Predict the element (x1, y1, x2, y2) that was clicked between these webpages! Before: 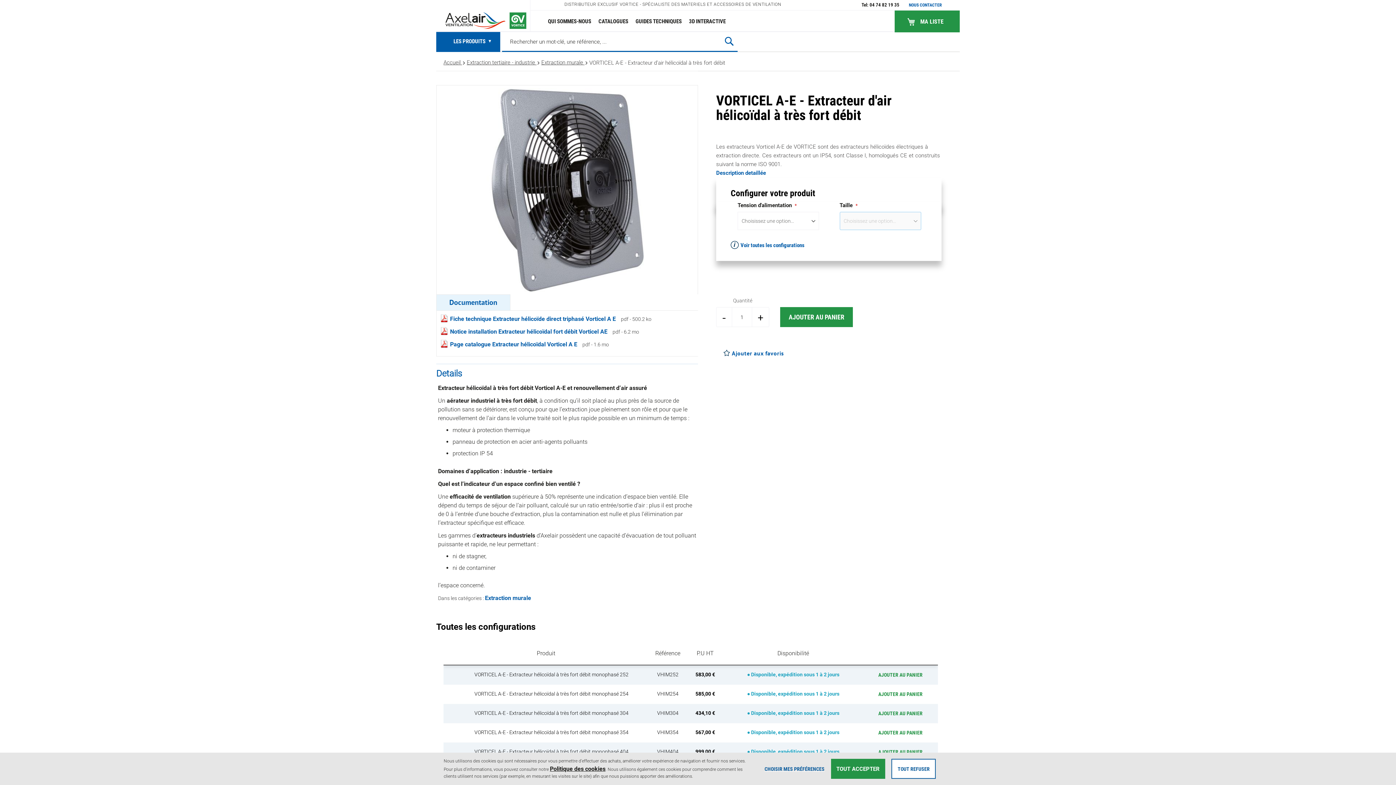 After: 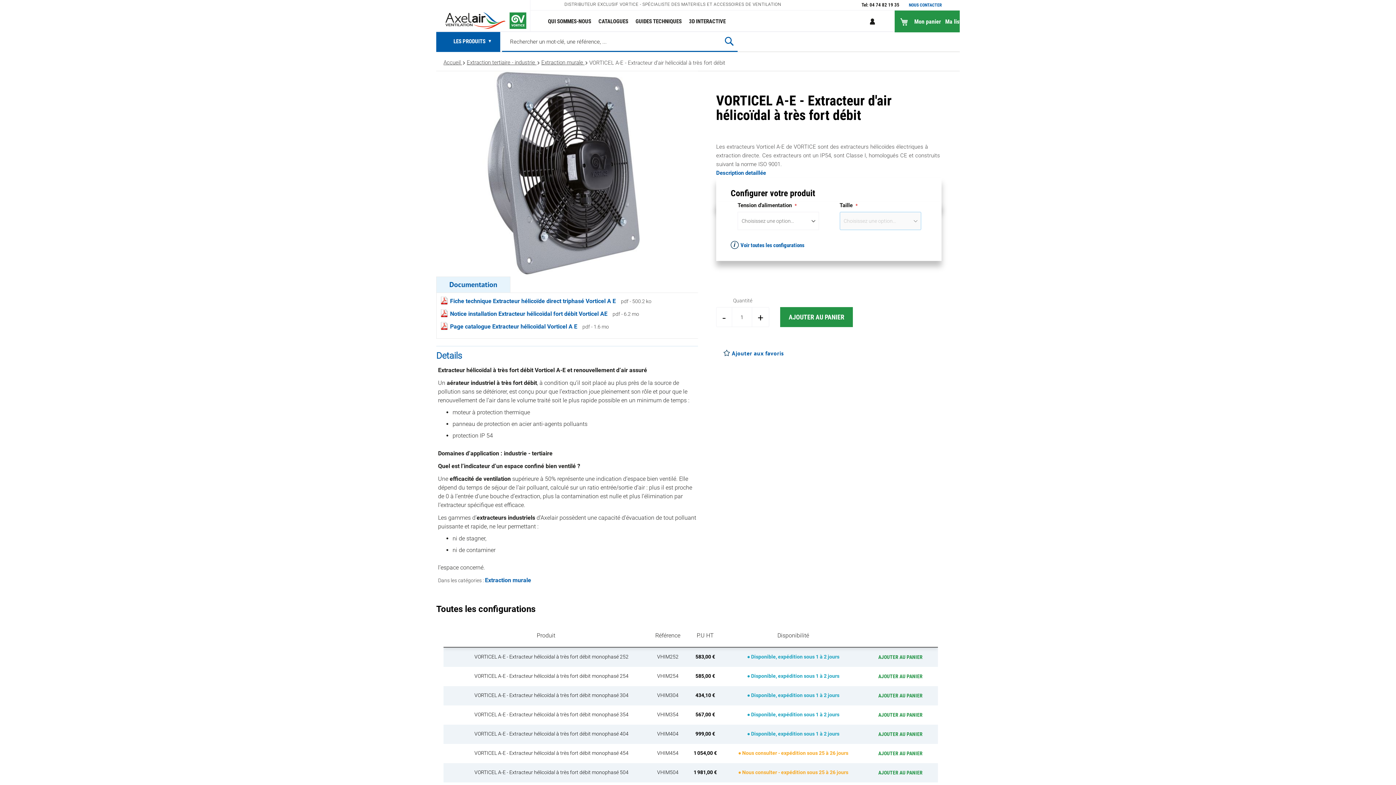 Action: bbox: (873, 690, 928, 702) label: AJOUTER AU PANIER